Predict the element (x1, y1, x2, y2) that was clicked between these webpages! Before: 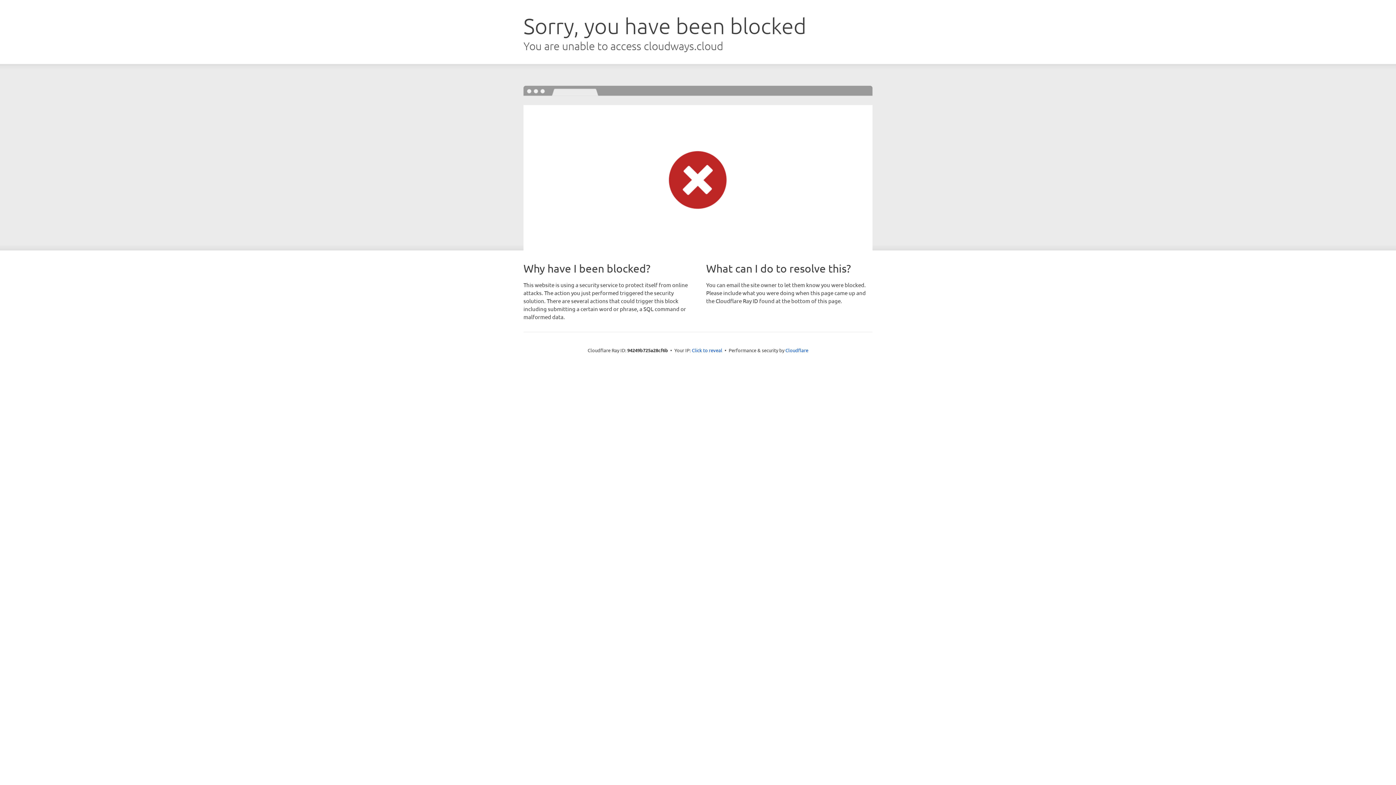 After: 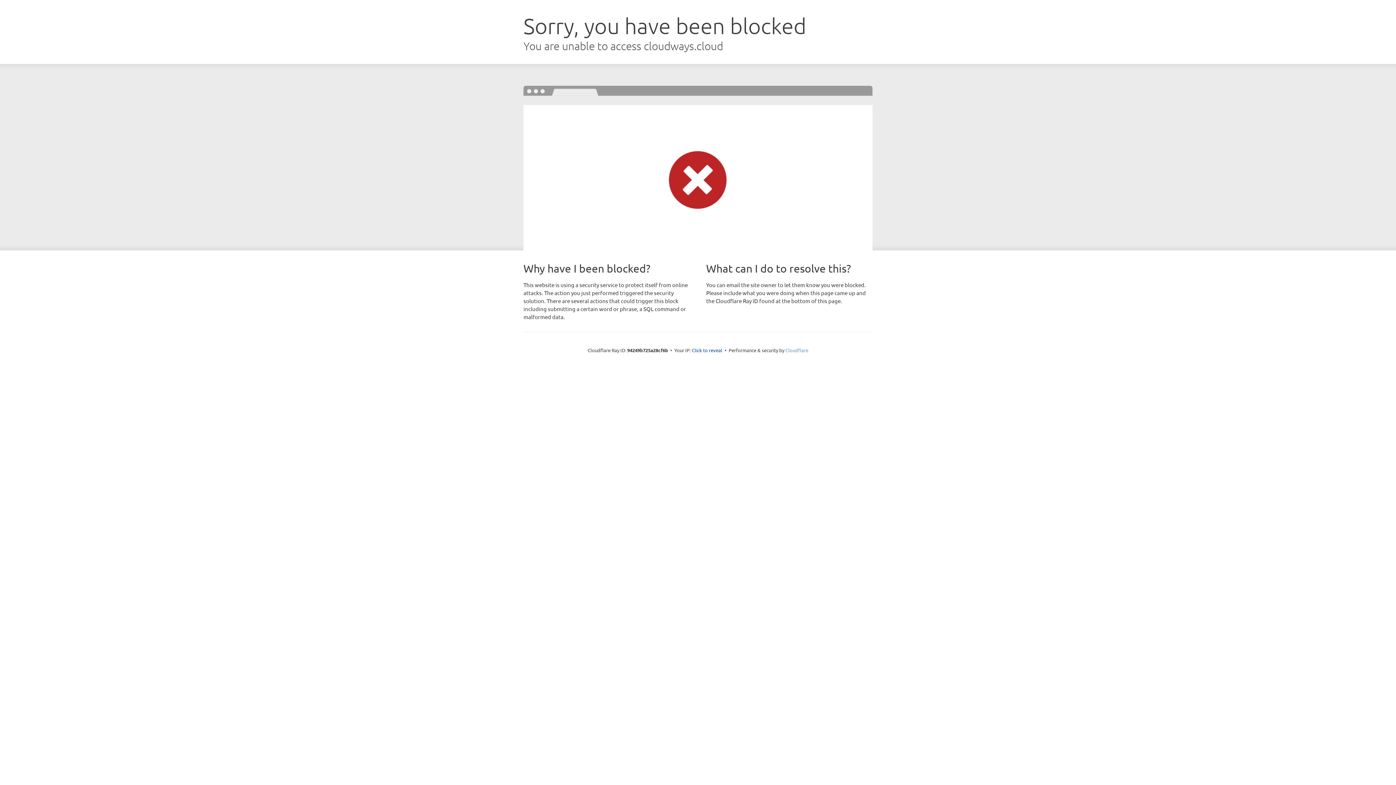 Action: label: Cloudflare bbox: (785, 347, 808, 353)